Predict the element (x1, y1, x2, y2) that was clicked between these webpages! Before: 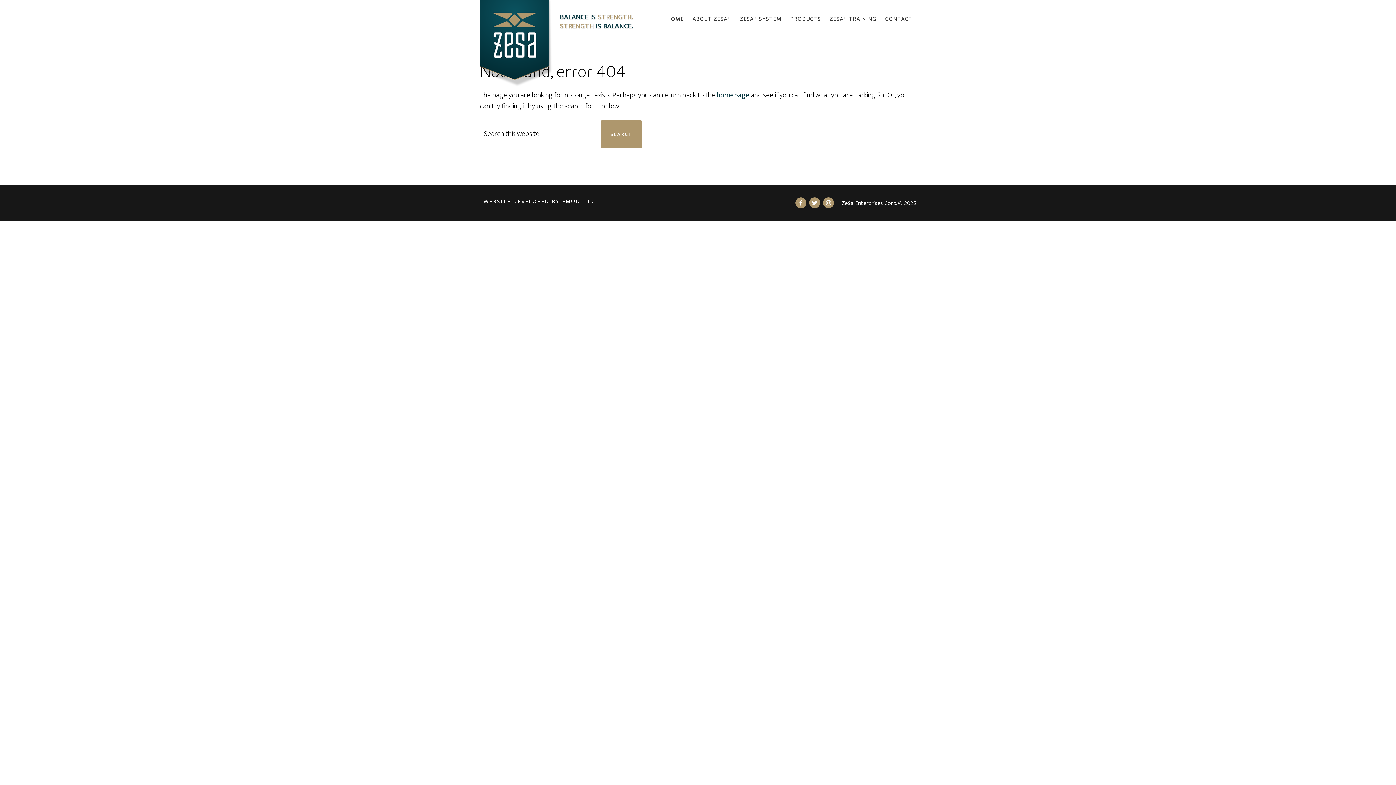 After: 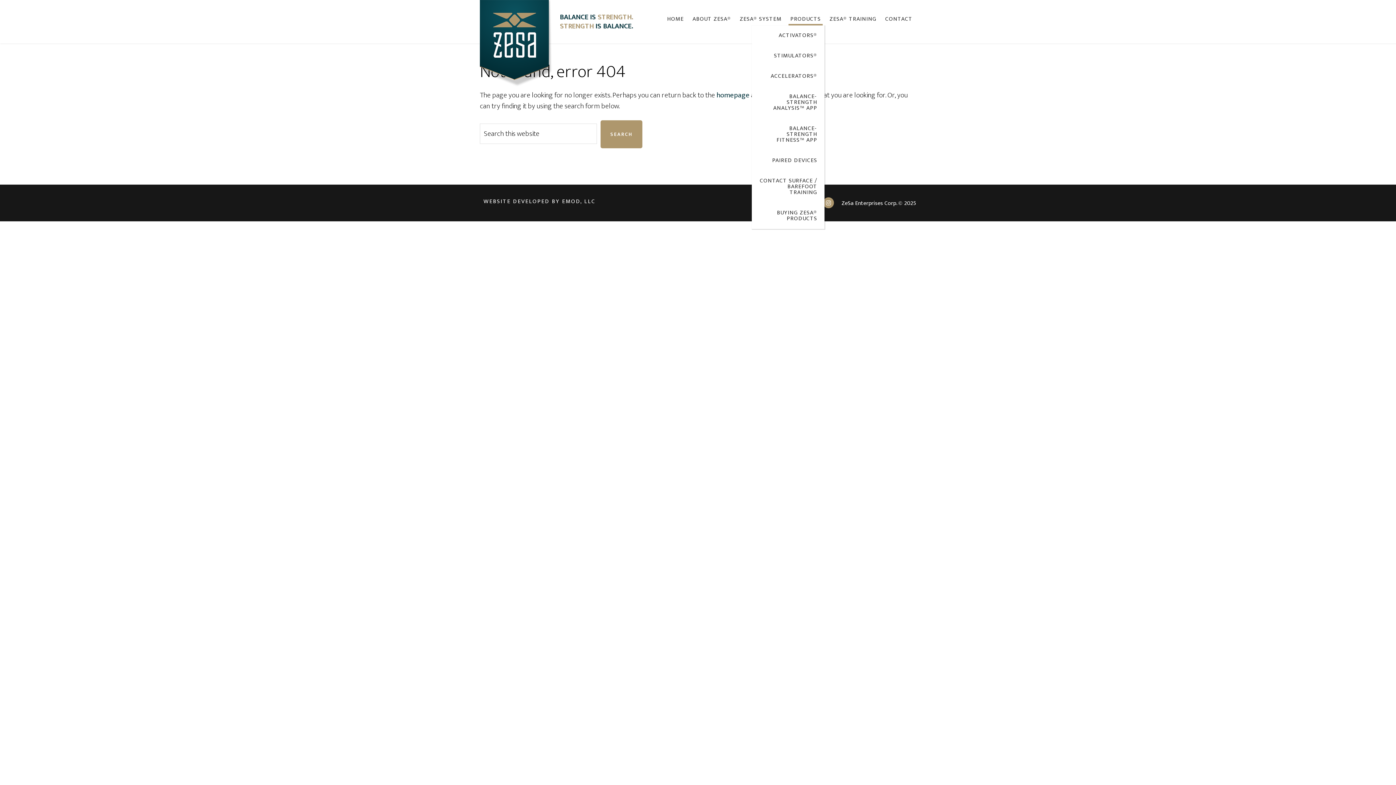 Action: bbox: (788, 0, 822, 25) label: PRODUCTS